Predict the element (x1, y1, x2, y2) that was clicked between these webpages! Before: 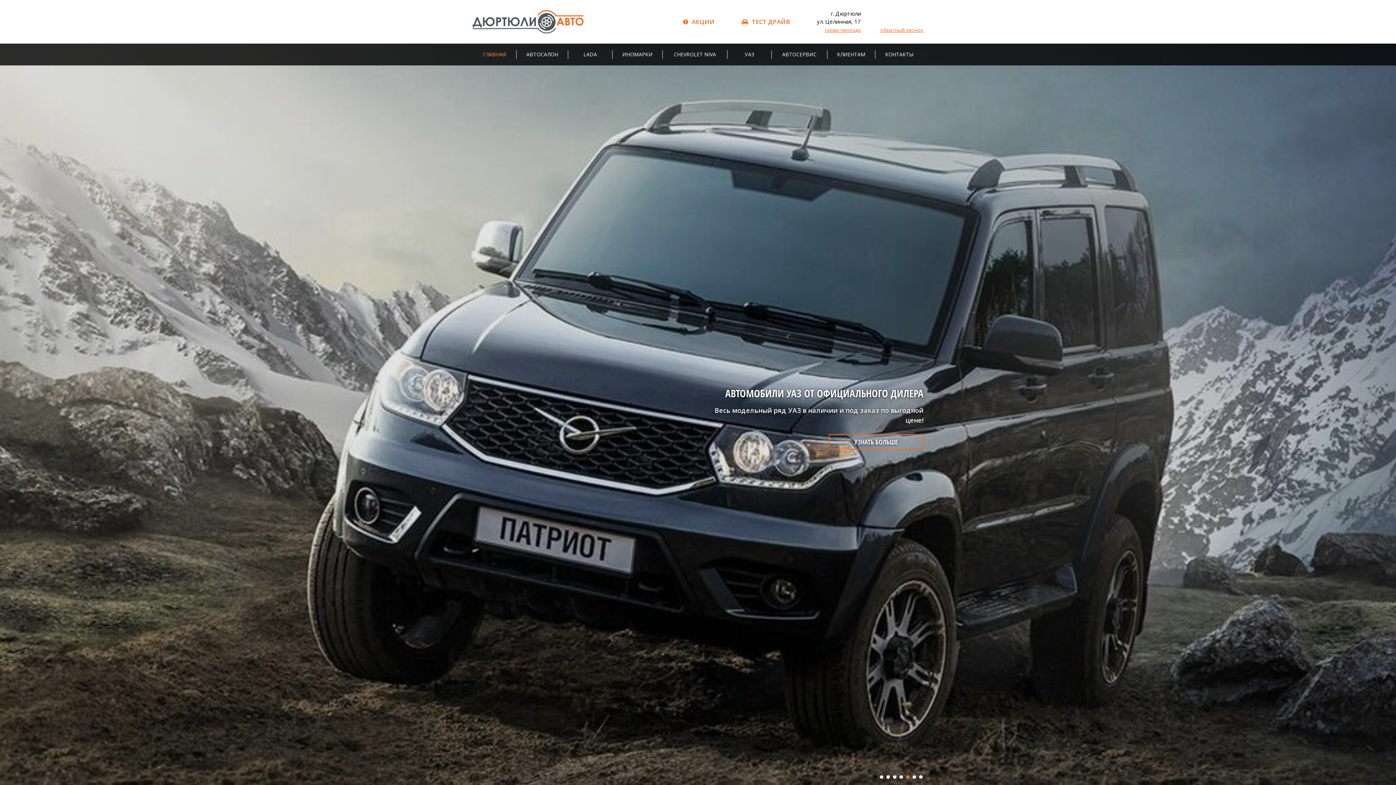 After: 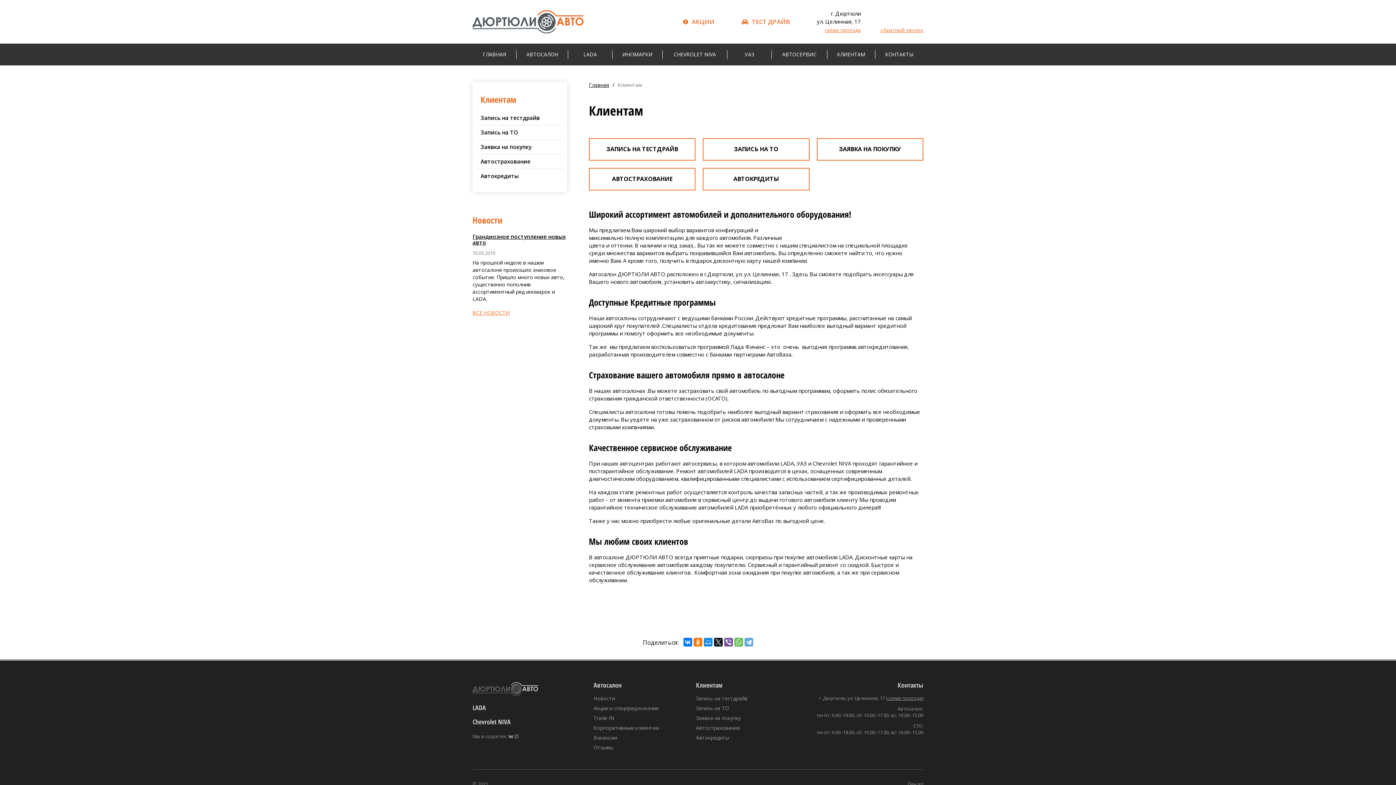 Action: label: КЛИЕНТАМ bbox: (827, 43, 875, 65)